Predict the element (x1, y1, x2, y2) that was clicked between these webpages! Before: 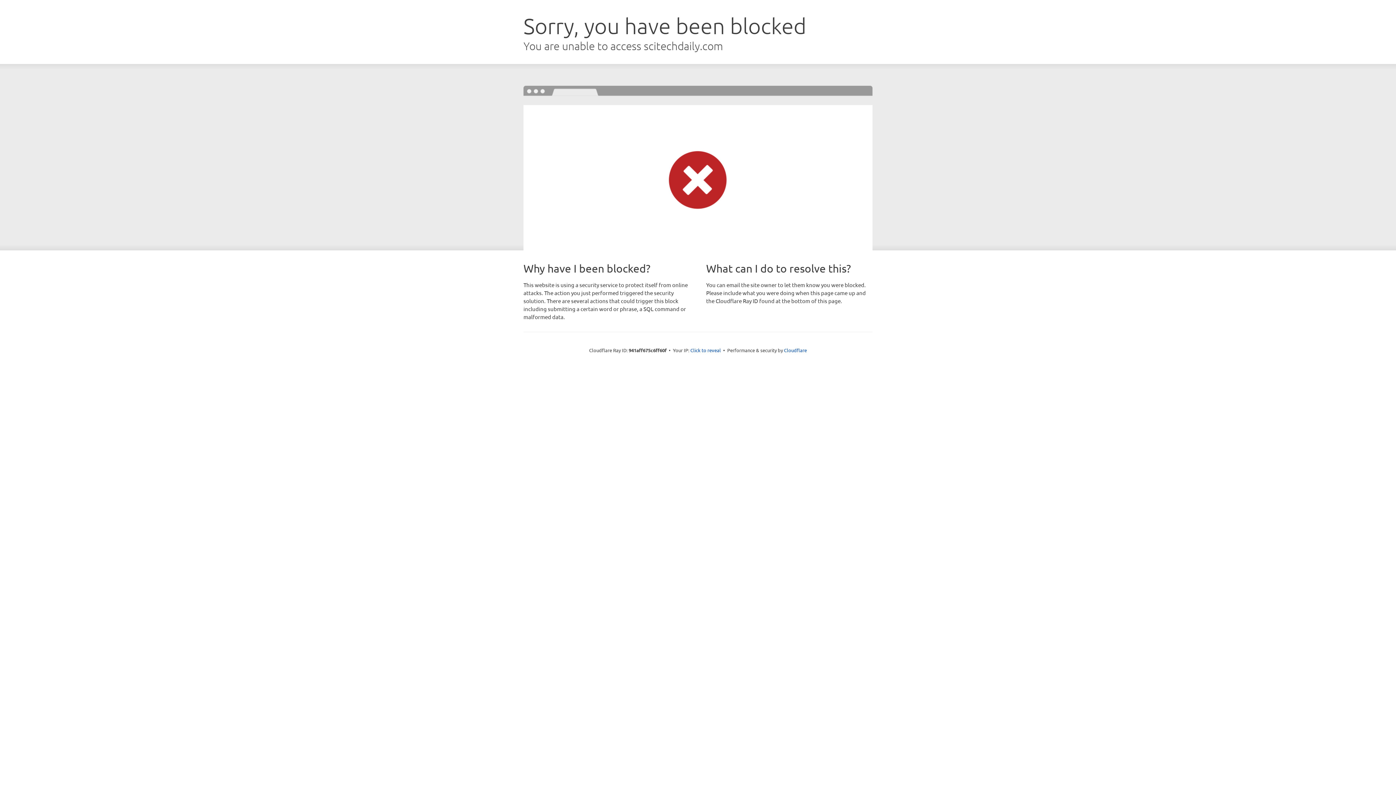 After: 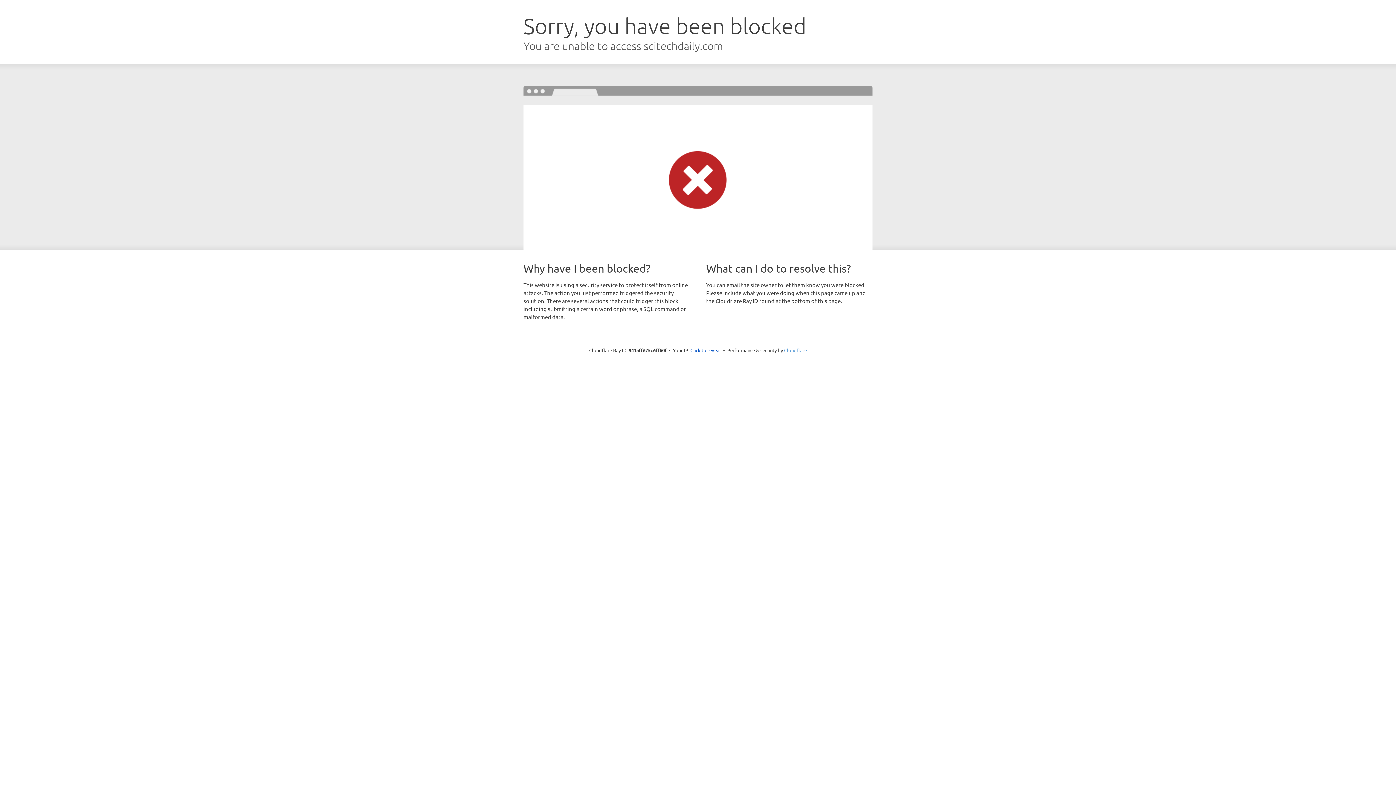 Action: label: Cloudflare bbox: (784, 347, 807, 353)